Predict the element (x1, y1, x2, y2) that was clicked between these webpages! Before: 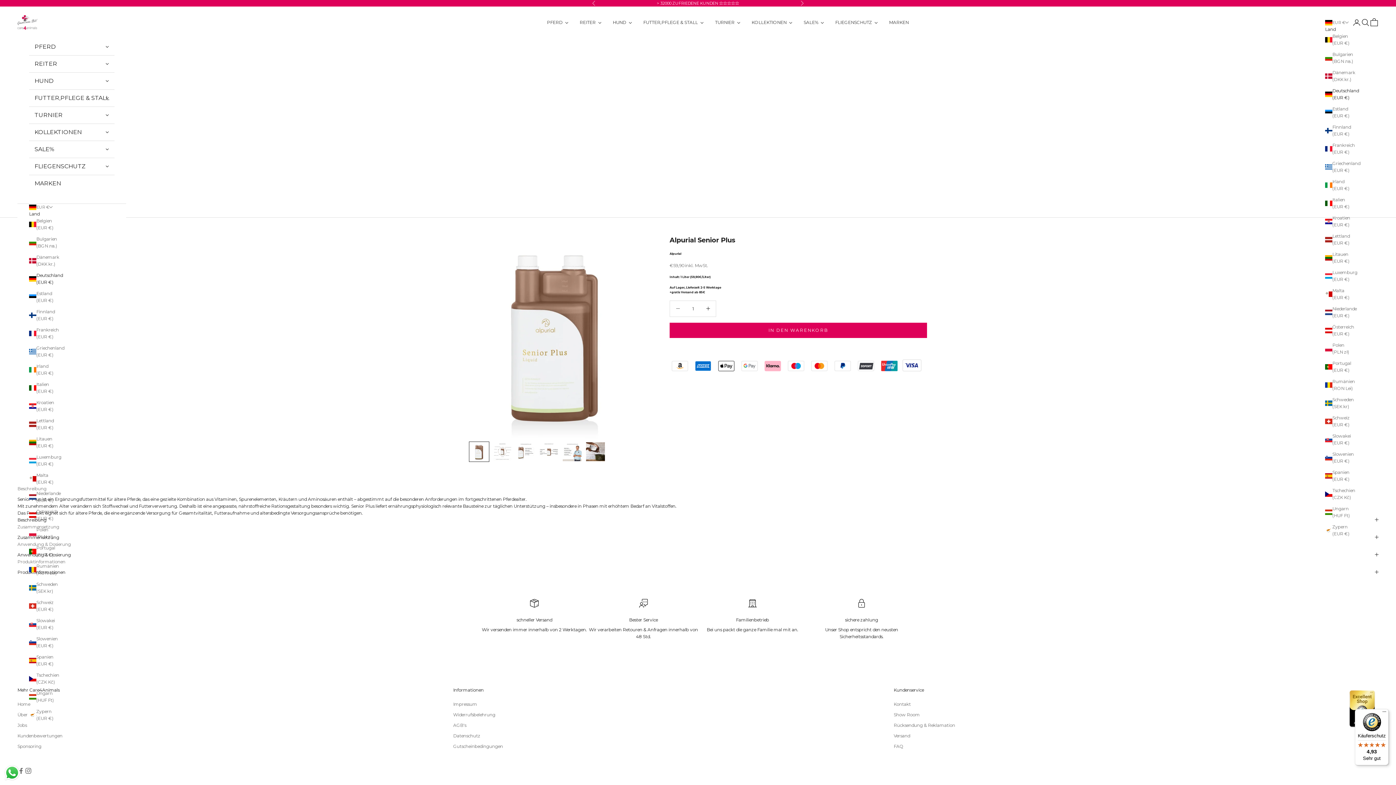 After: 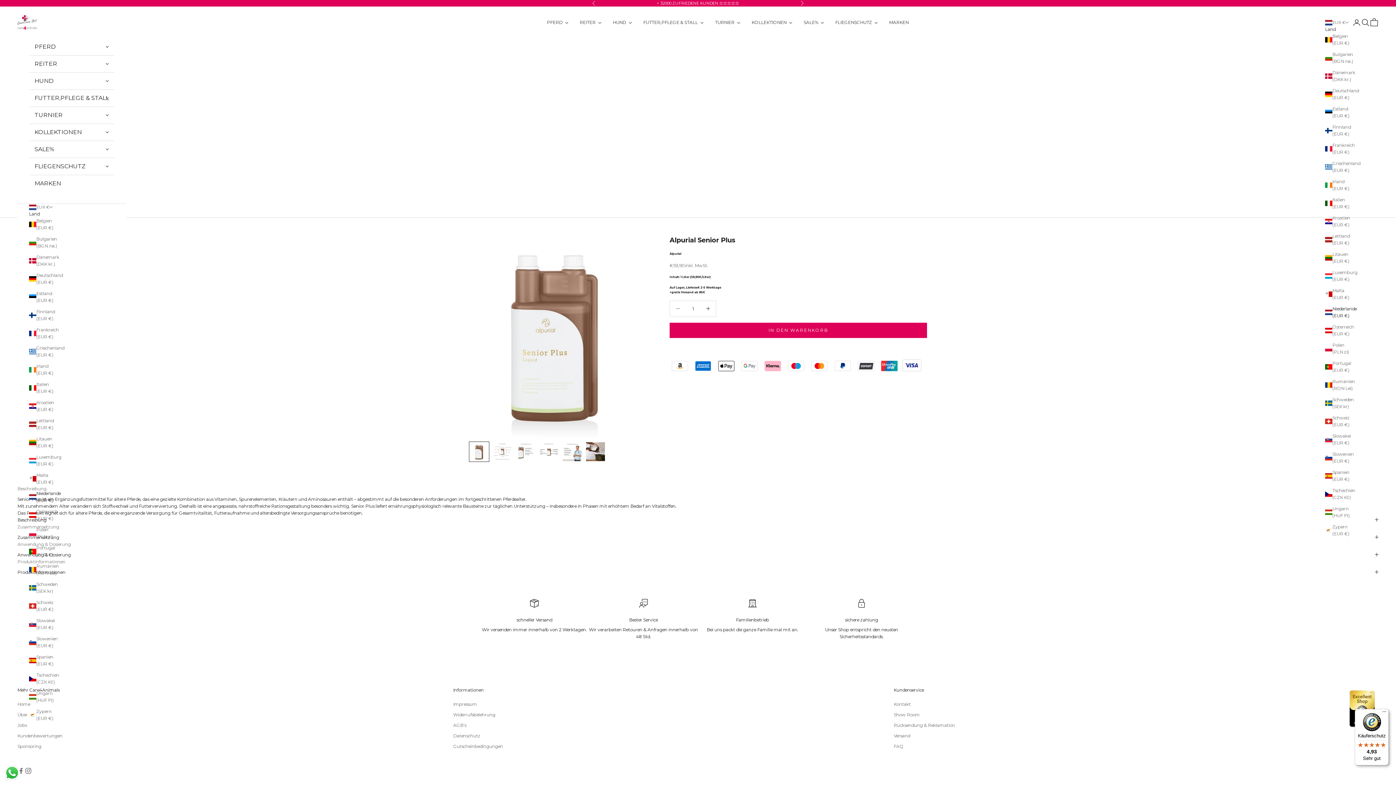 Action: label: Niederlande (EUR €) bbox: (29, 490, 57, 504)